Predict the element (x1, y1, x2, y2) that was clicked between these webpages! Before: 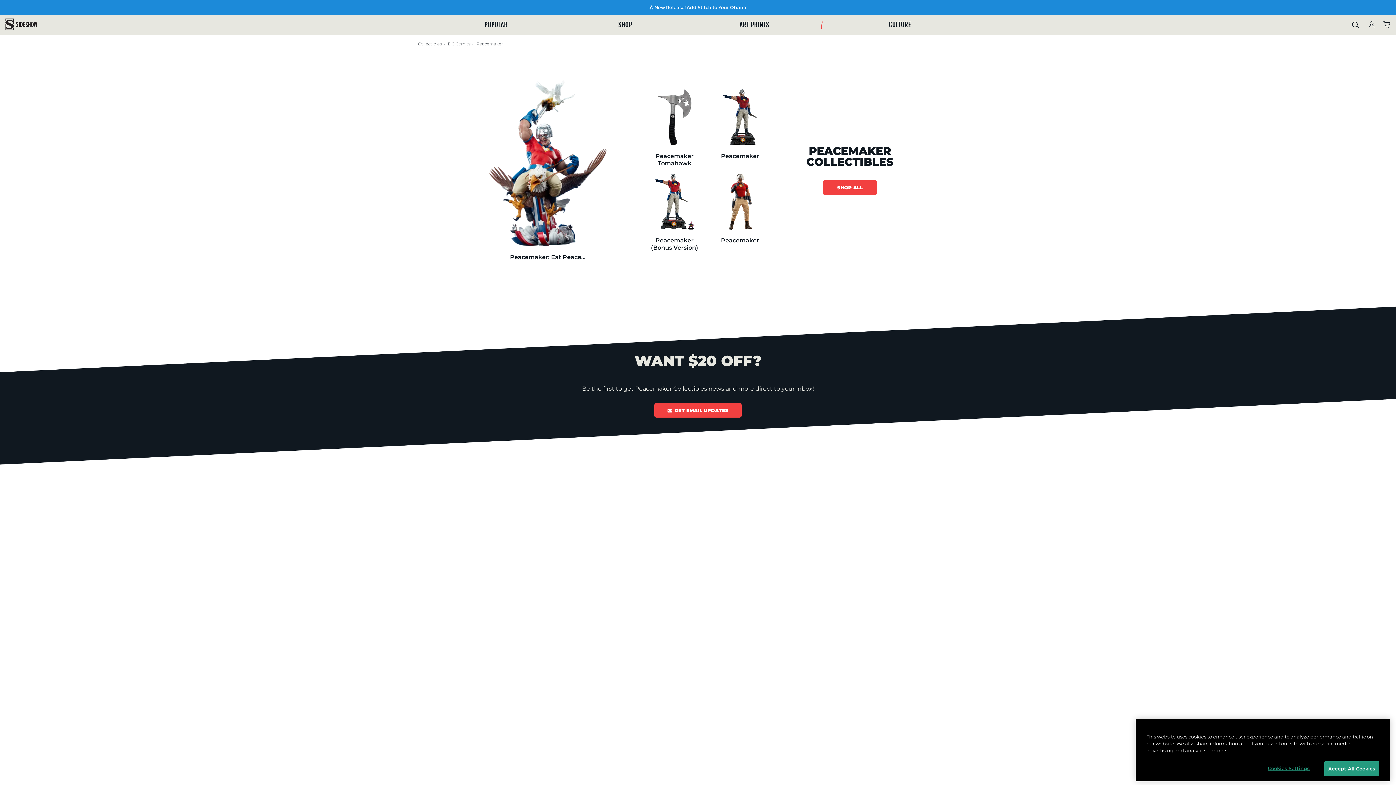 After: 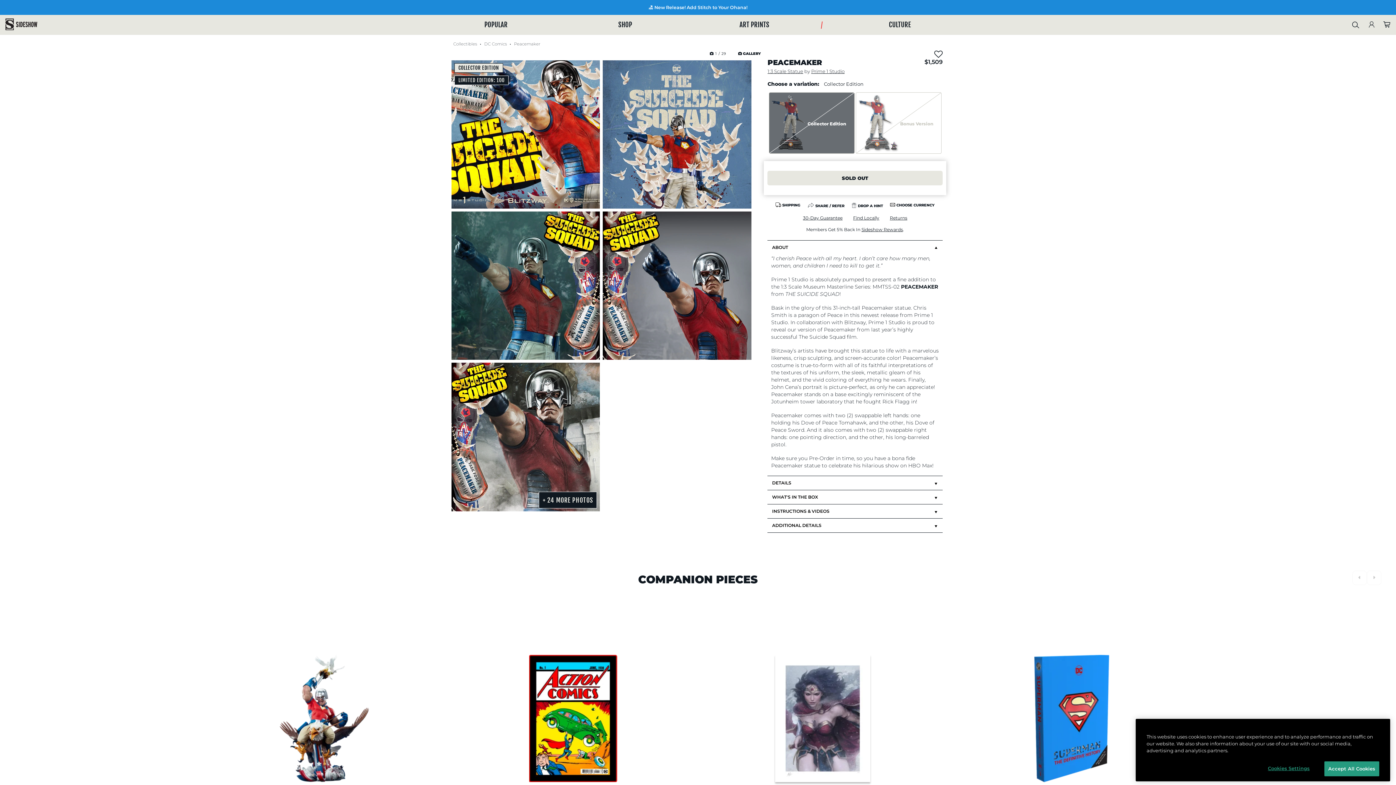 Action: label: Peacemaker bbox: (712, 89, 768, 159)